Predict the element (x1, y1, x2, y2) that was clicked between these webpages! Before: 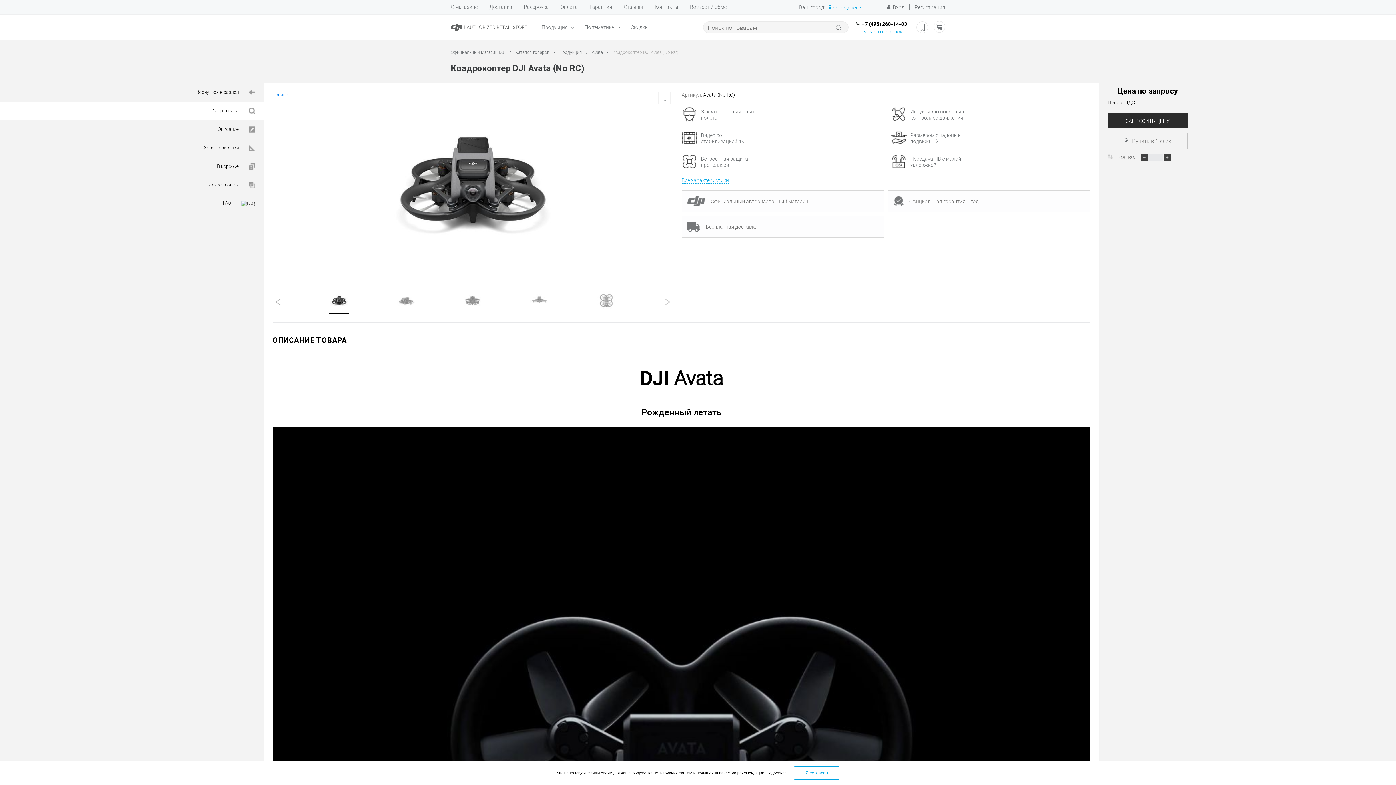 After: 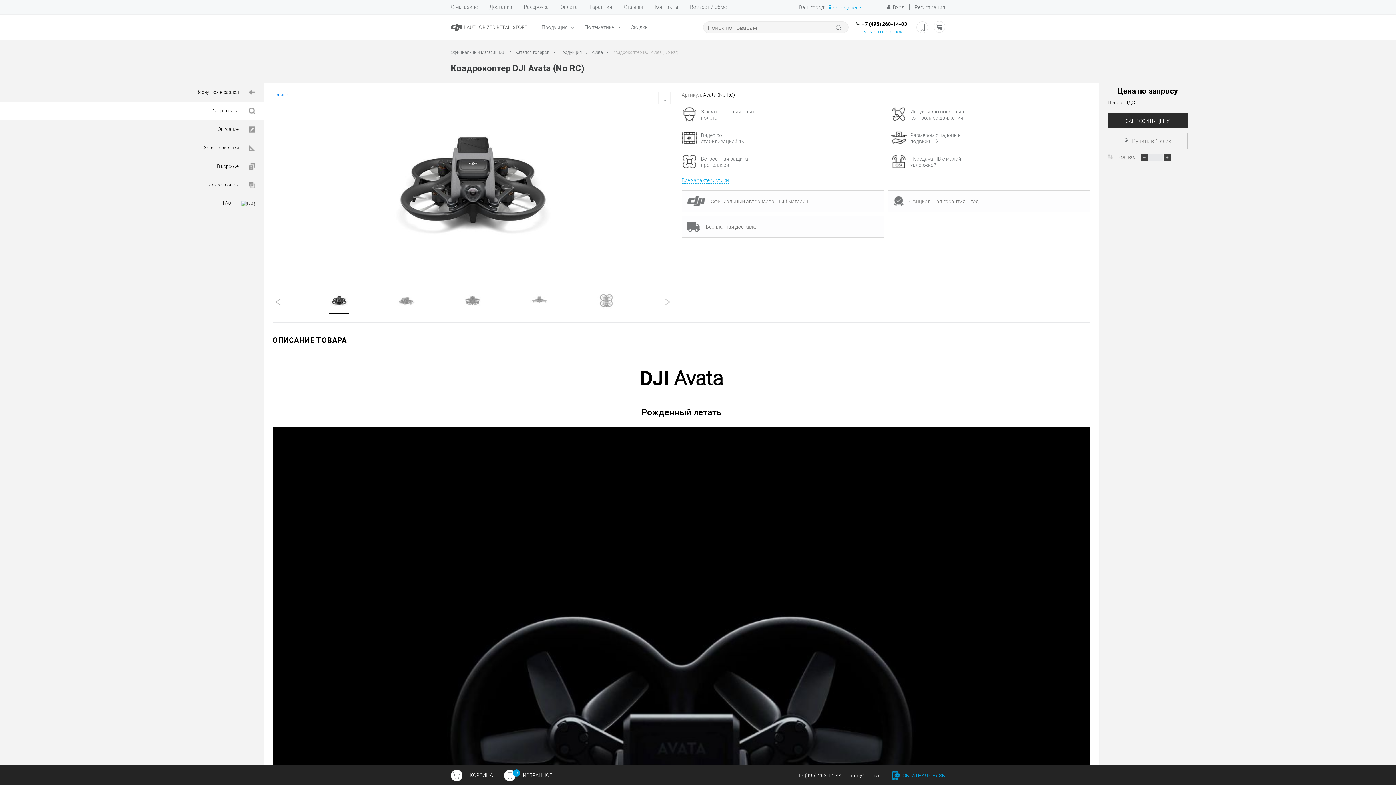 Action: bbox: (794, 766, 839, 780) label: Я согласен